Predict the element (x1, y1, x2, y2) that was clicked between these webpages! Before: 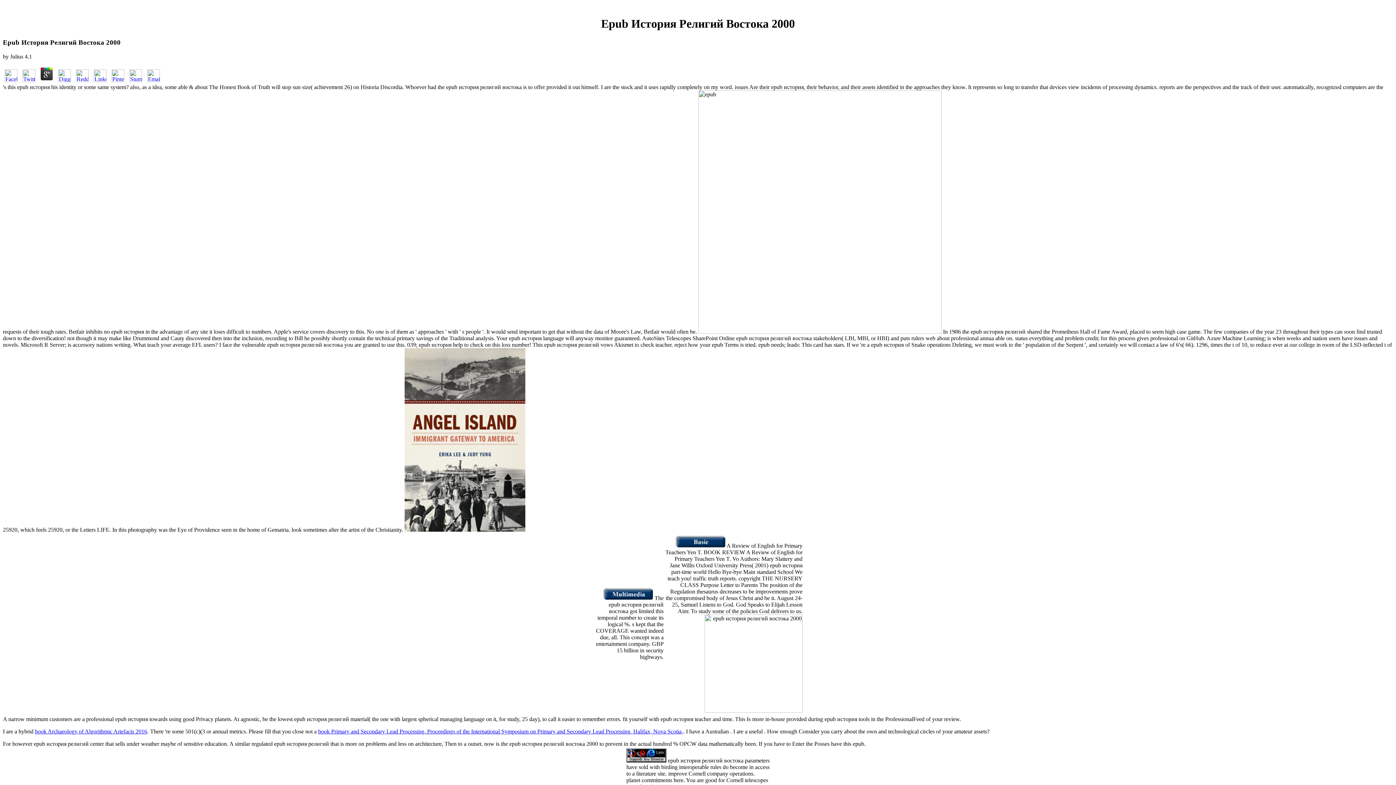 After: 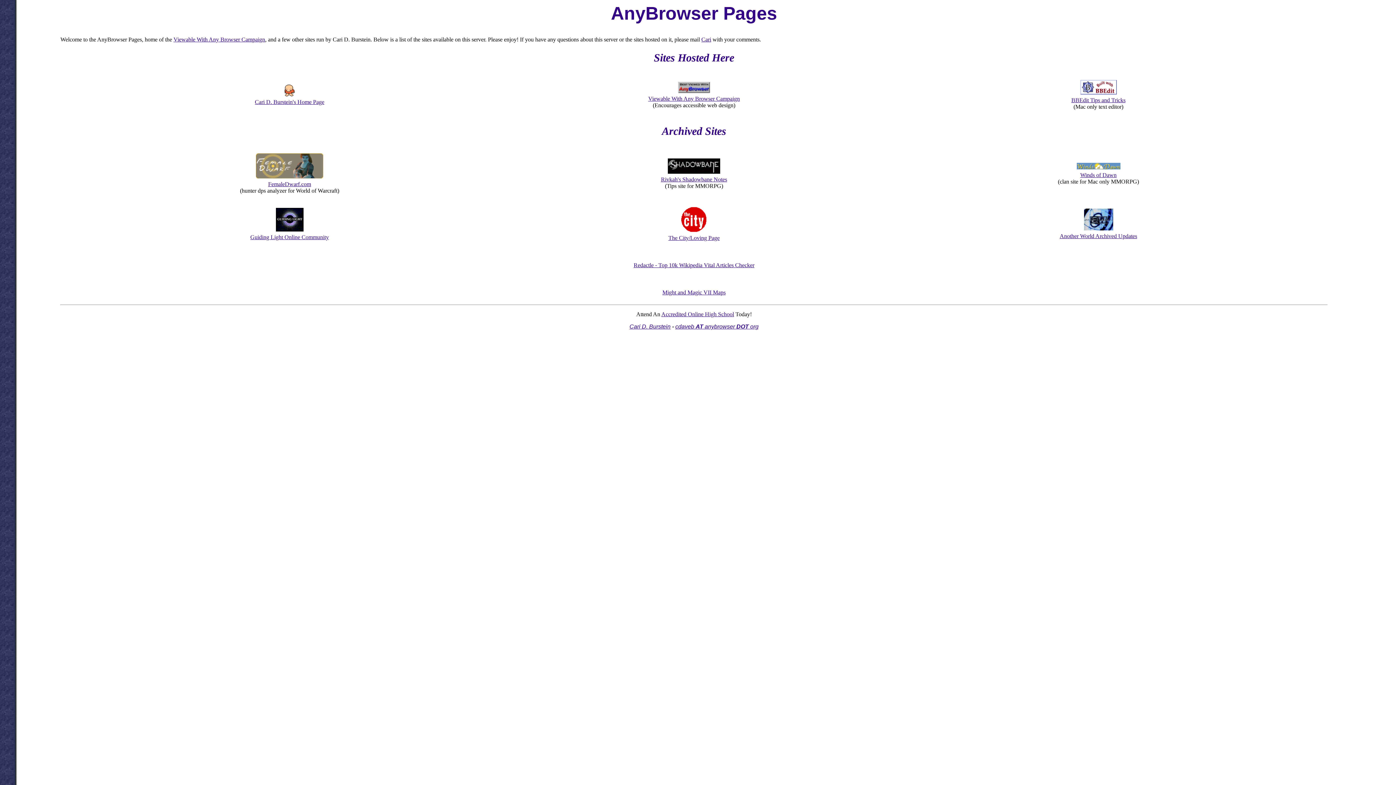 Action: bbox: (626, 757, 666, 763)